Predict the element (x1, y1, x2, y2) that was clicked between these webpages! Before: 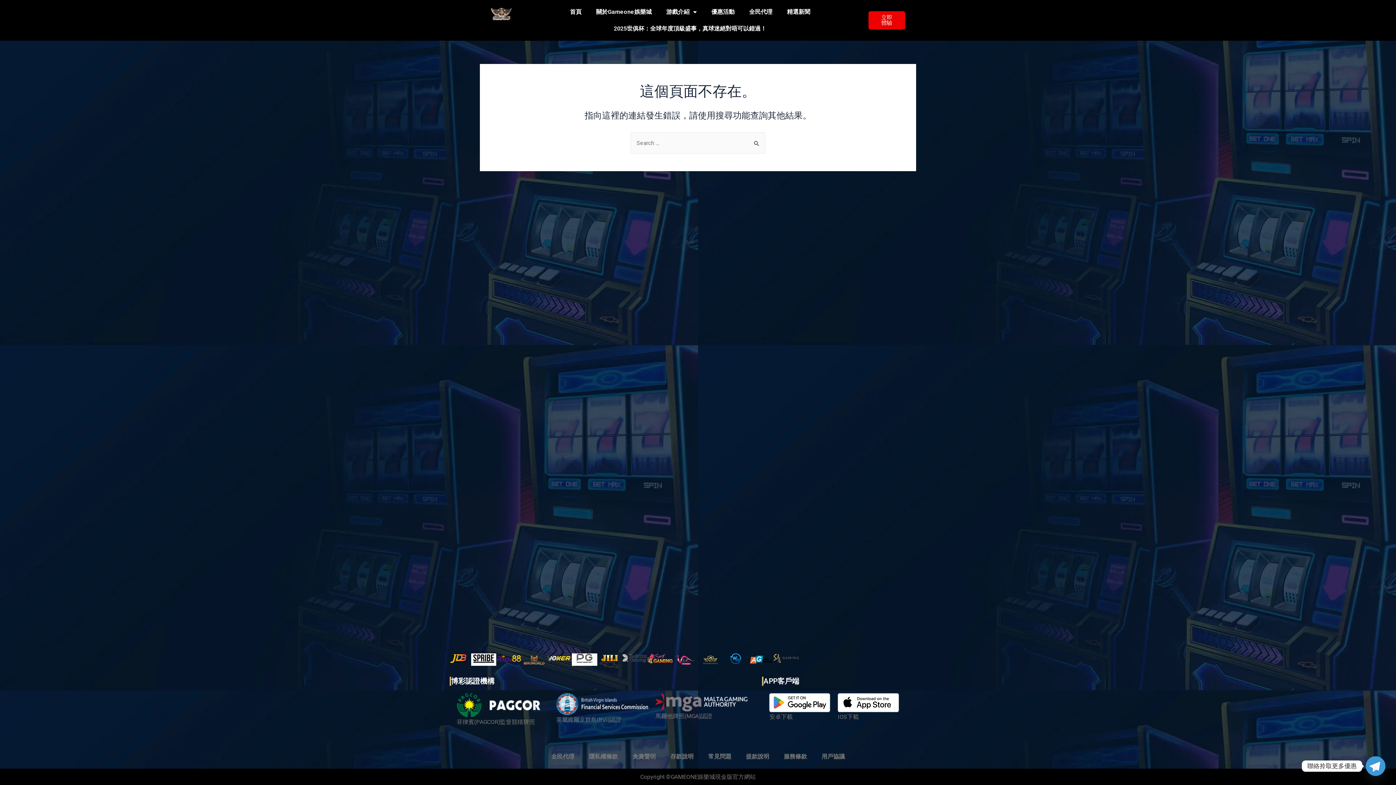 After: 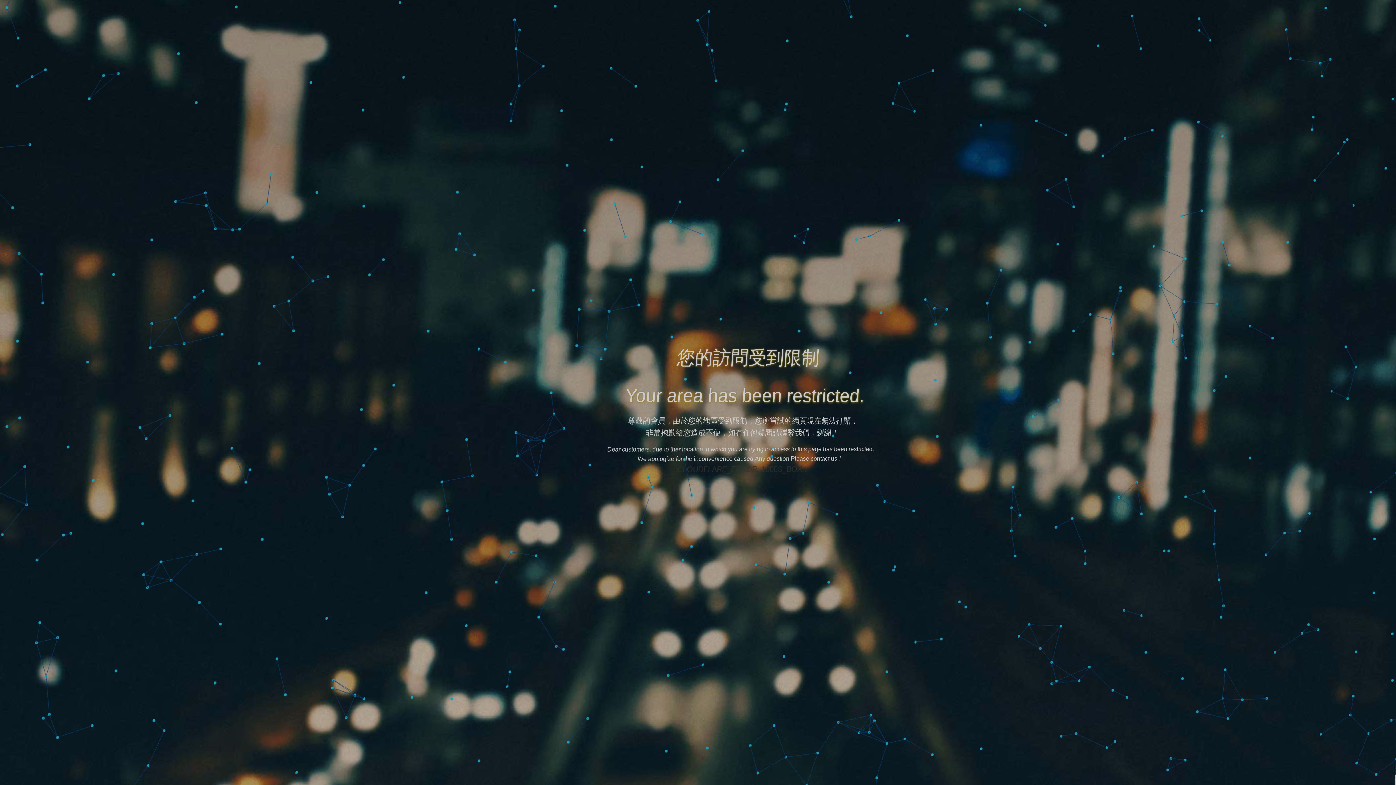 Action: bbox: (837, 693, 899, 712)